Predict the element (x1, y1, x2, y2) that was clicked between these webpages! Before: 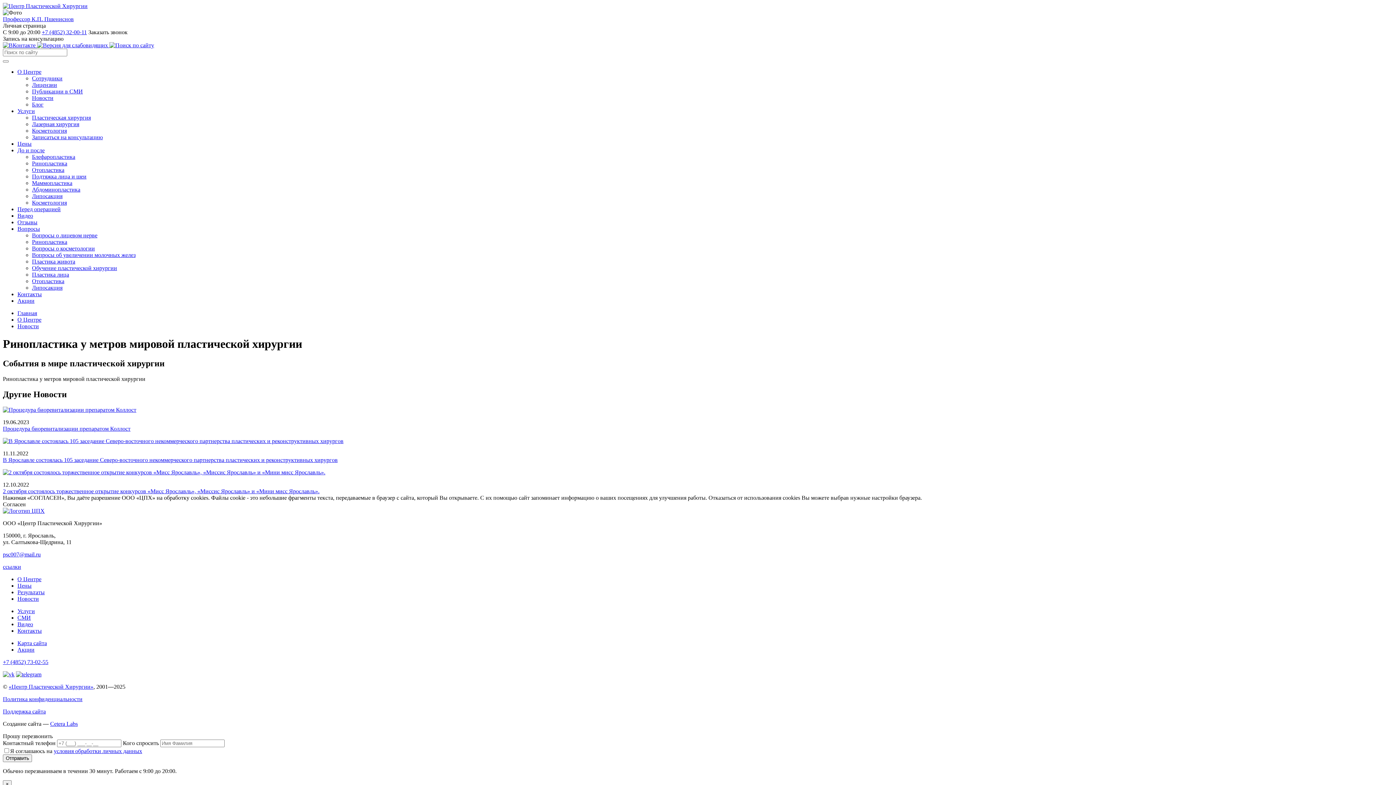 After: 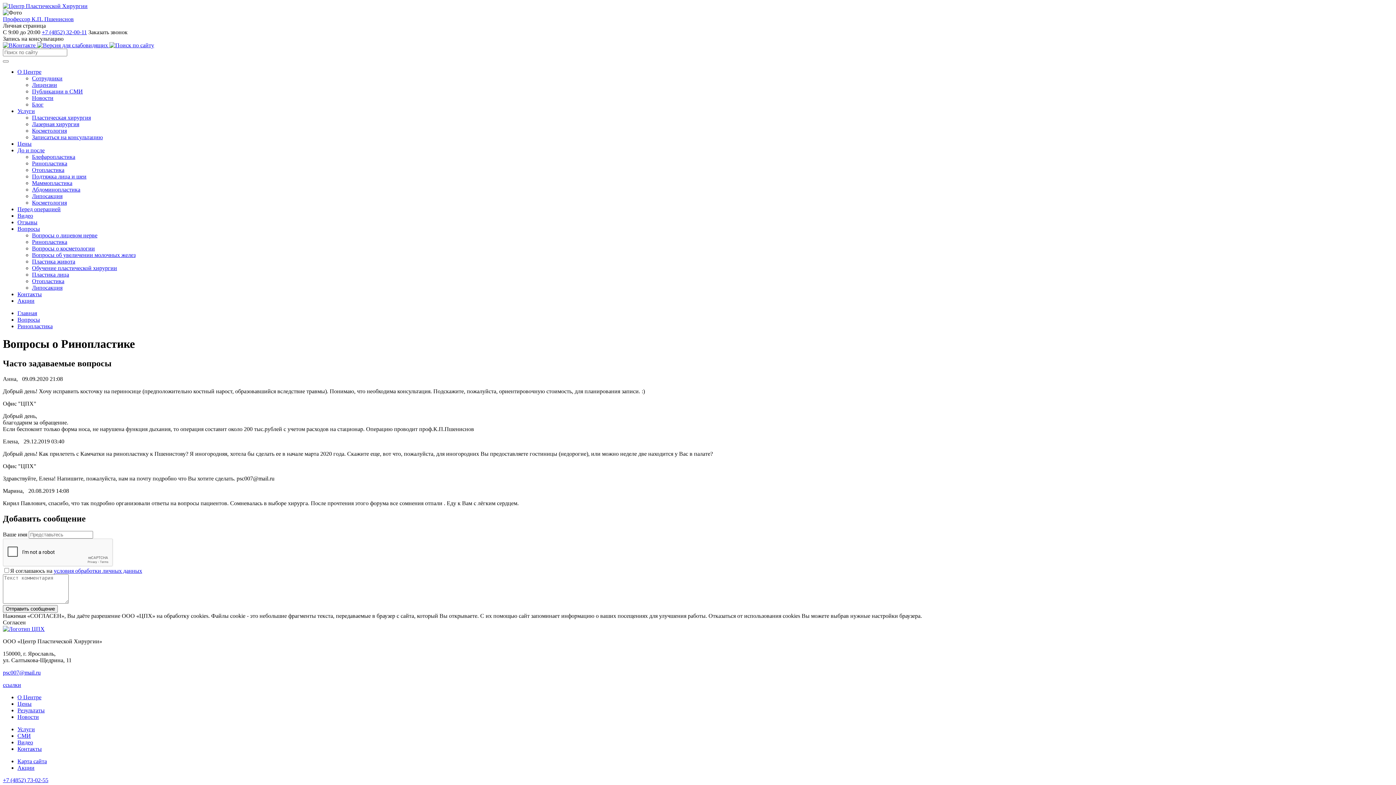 Action: label: Ринопластика bbox: (32, 238, 67, 245)